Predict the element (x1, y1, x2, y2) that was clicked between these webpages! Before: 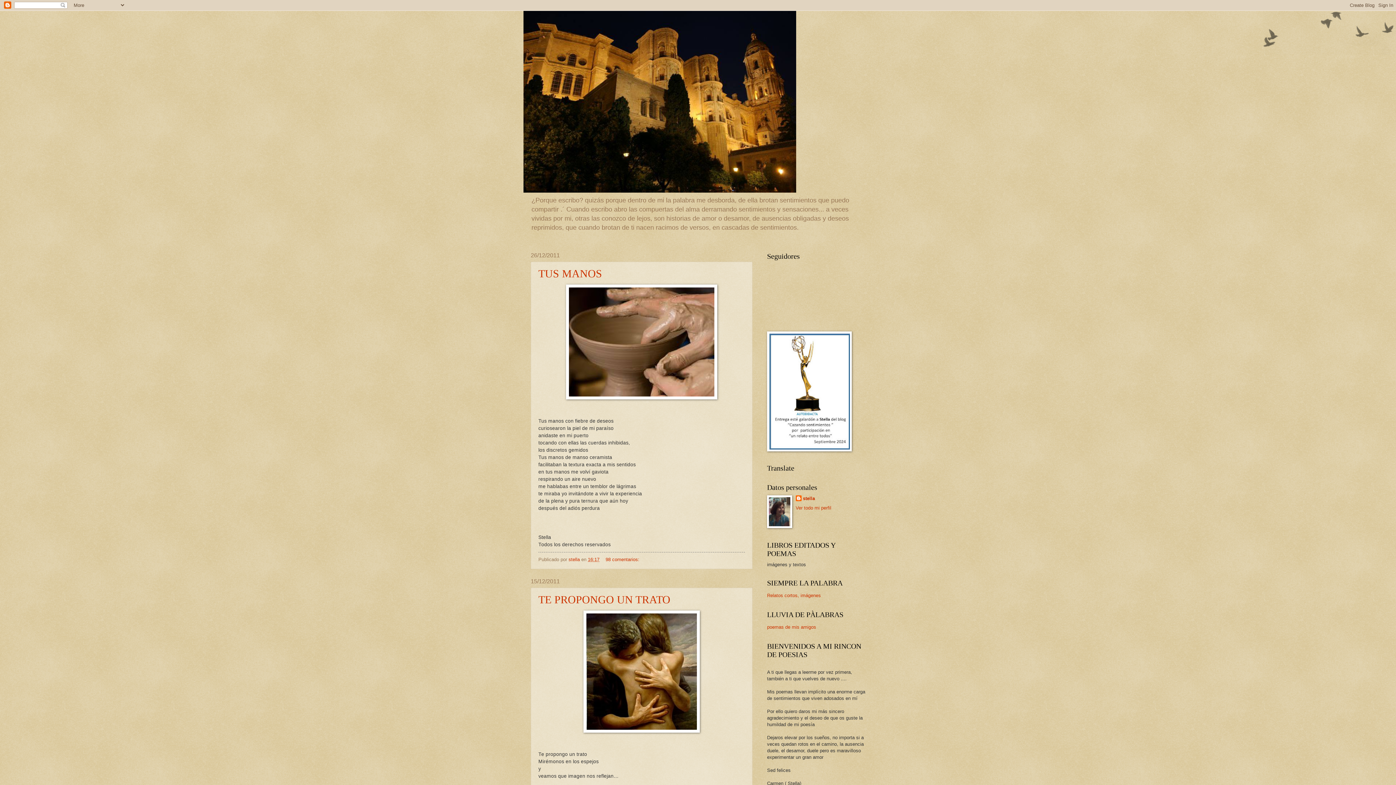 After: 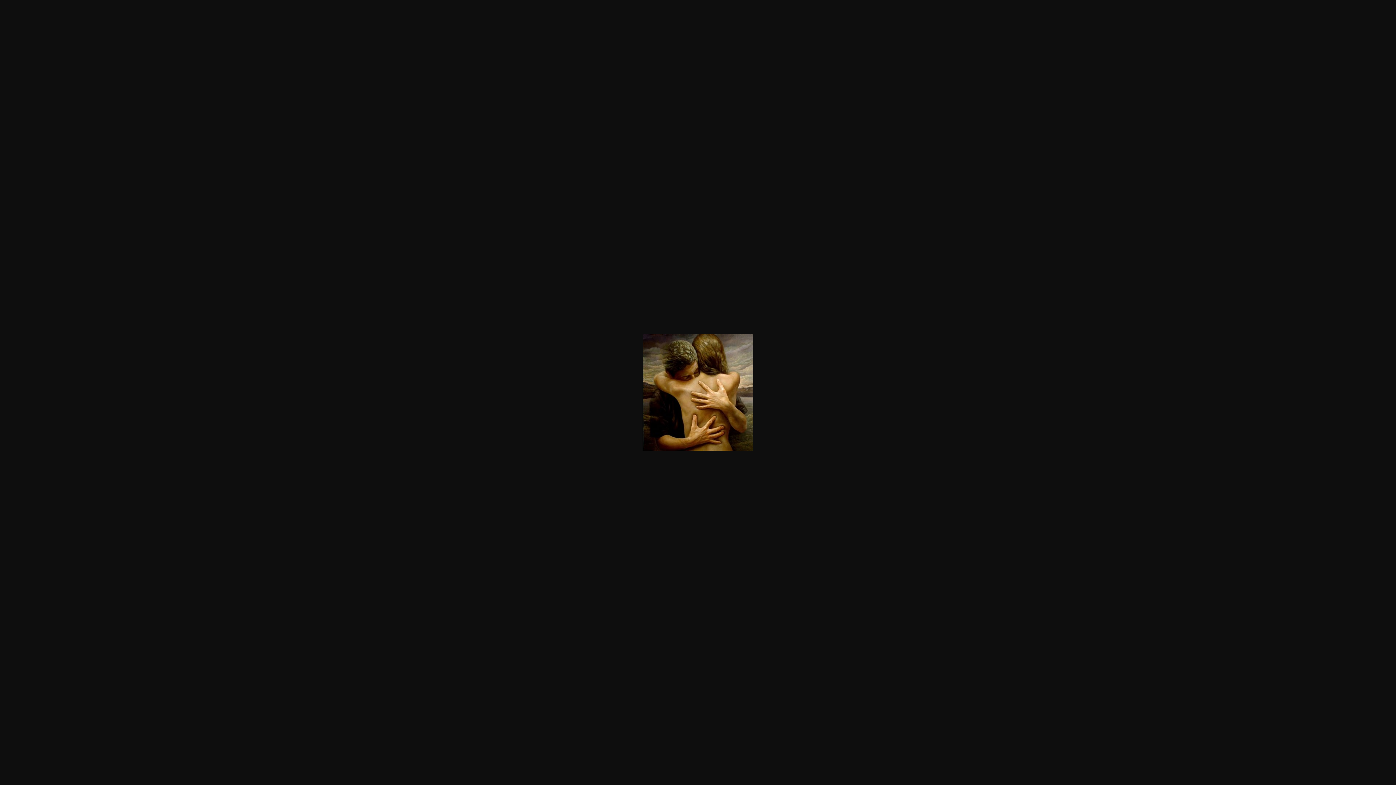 Action: bbox: (538, 610, 745, 733)